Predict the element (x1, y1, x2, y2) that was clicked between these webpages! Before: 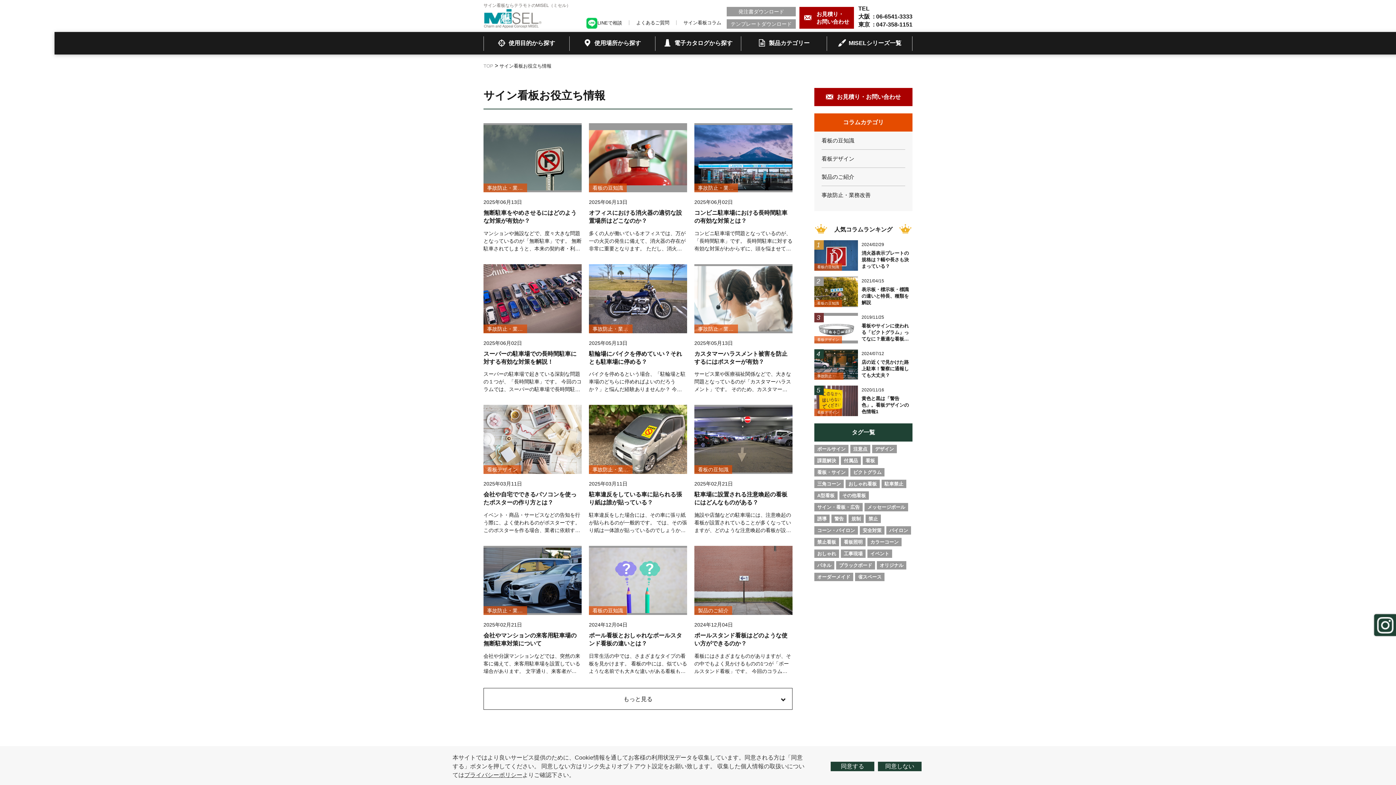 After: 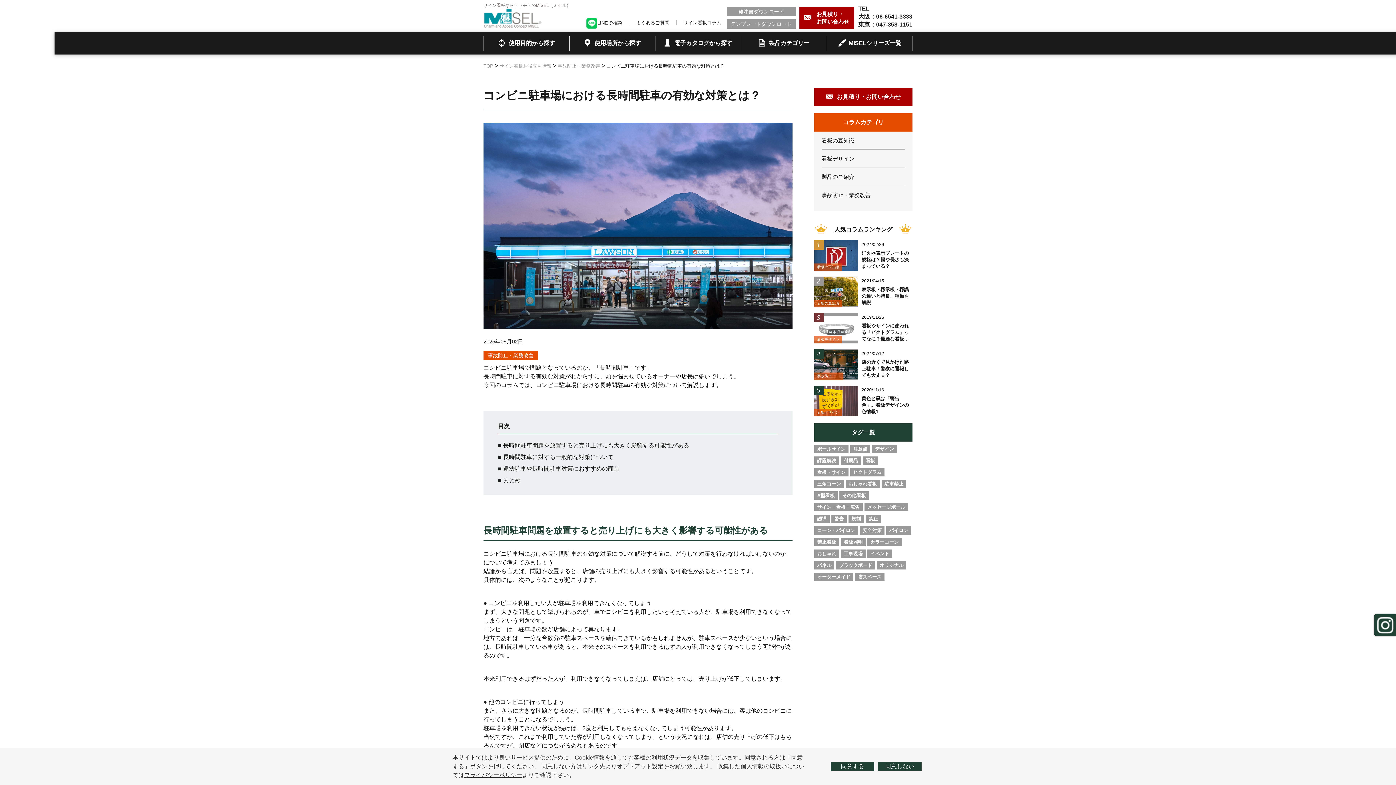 Action: bbox: (694, 123, 792, 251) label: 事故防止・業務改善
2025年06月02日
コンビニ駐車場における長時間駐車の有効な対策とは？

コンビニ駐車場で問題となっているのが、「長時間駐車」です。 長時間駐車に対する有効な対策がわからずに、頭を悩ませているオーナーや店長は多いで